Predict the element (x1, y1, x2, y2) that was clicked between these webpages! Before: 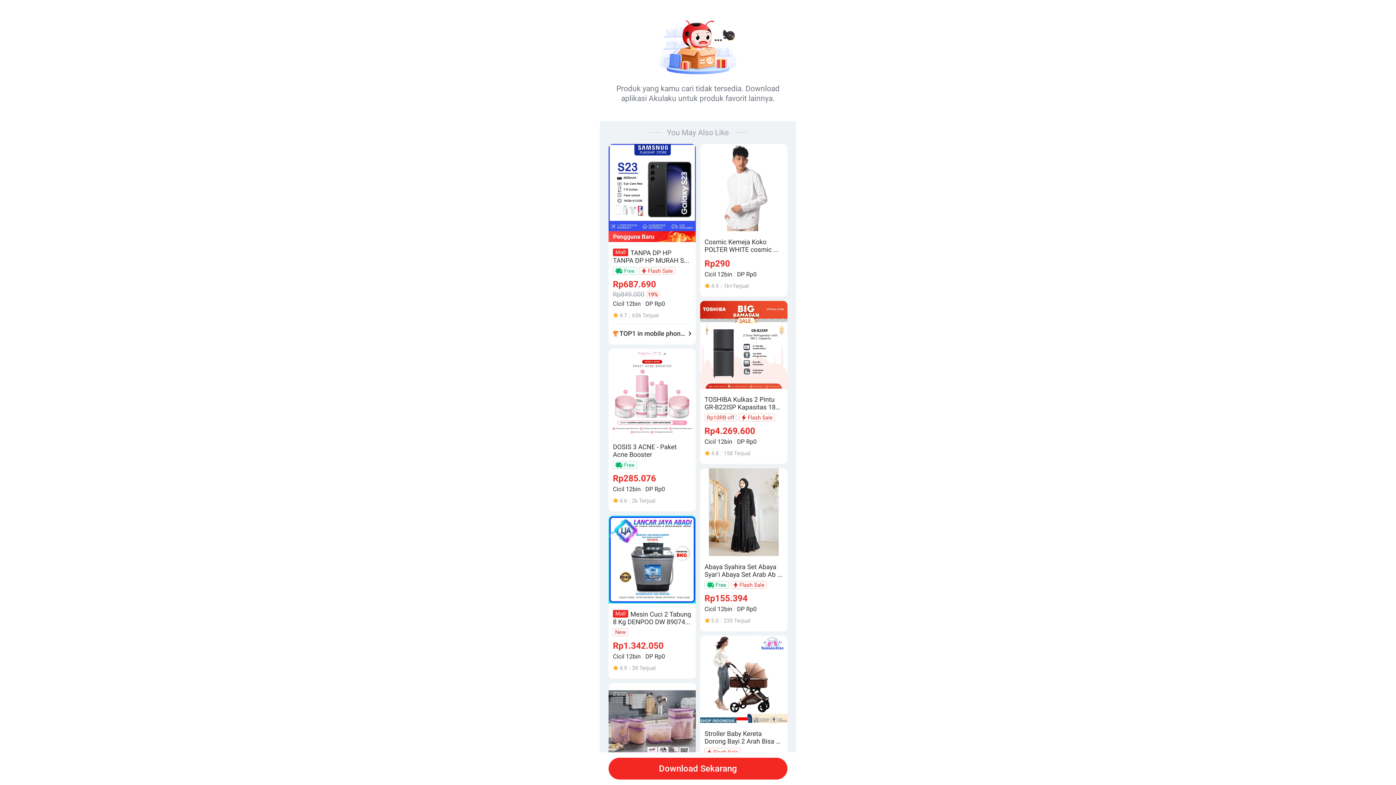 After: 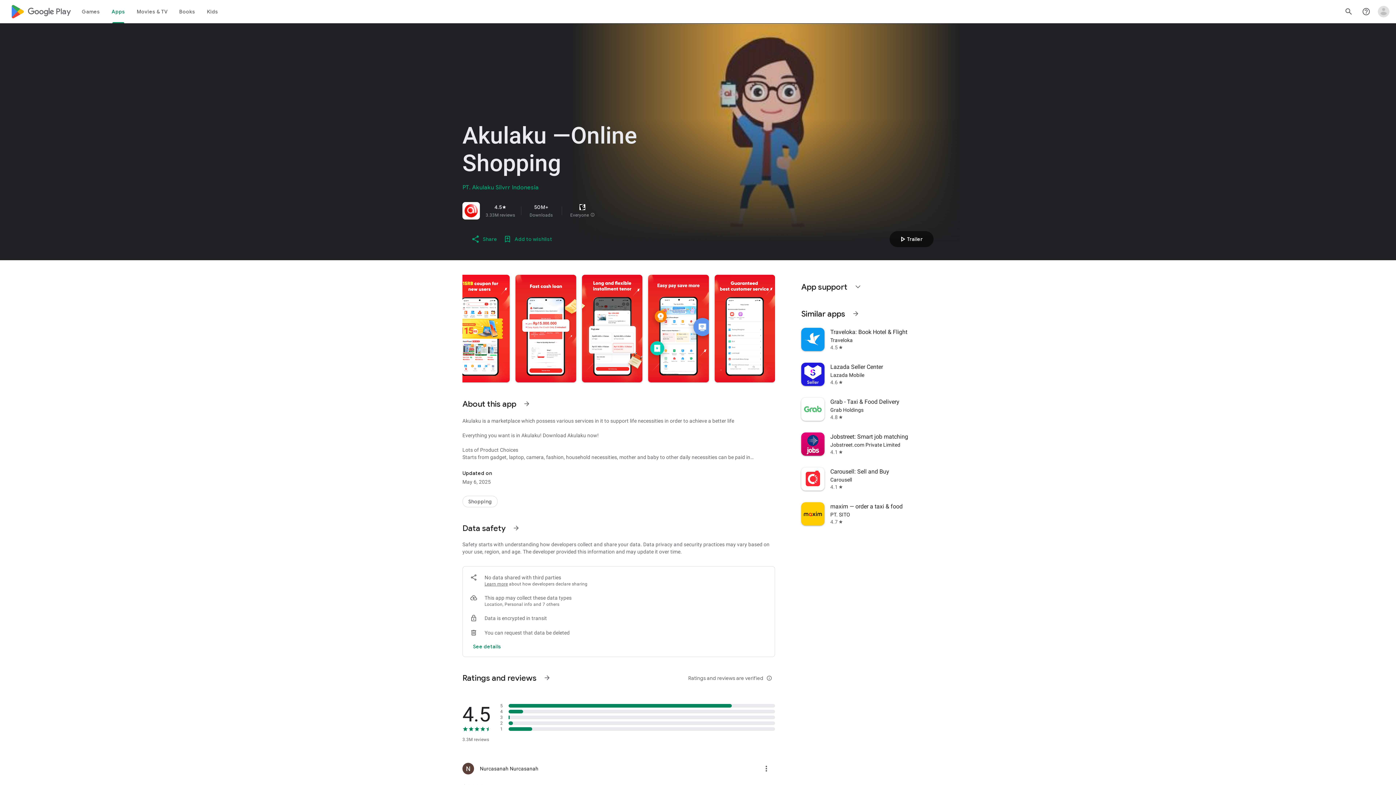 Action: label: Download Sekarang bbox: (608, 758, 787, 780)